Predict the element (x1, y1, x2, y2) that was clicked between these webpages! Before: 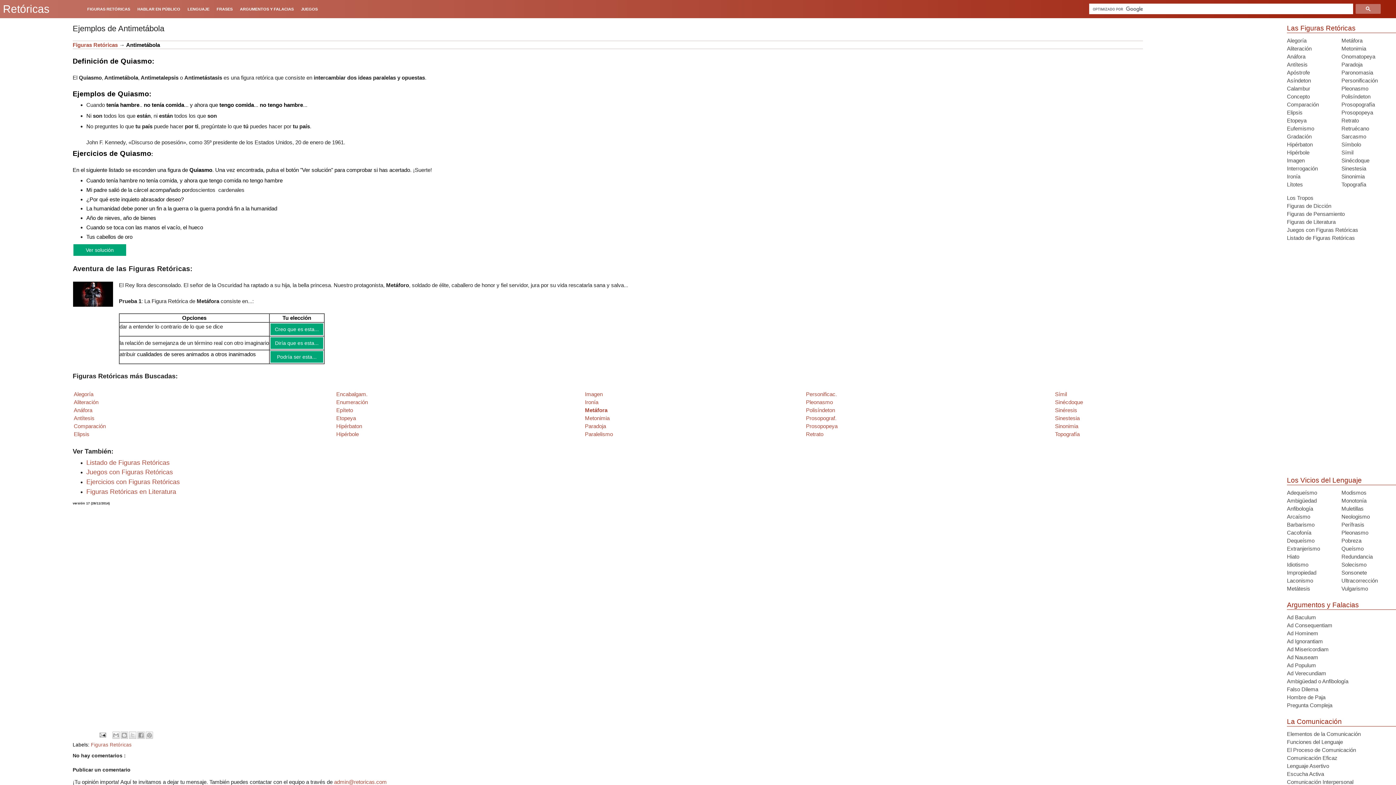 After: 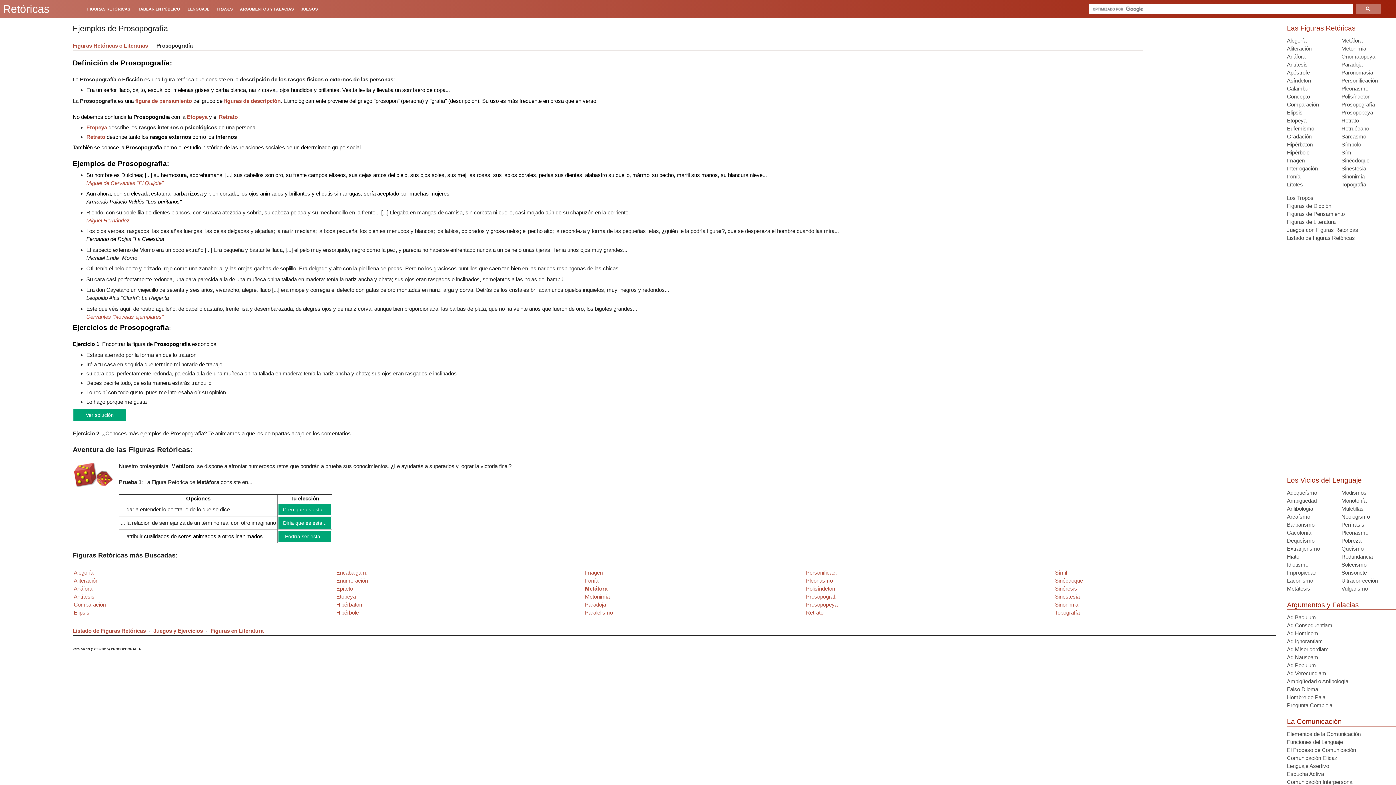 Action: label: Prosopograf. bbox: (806, 415, 836, 421)